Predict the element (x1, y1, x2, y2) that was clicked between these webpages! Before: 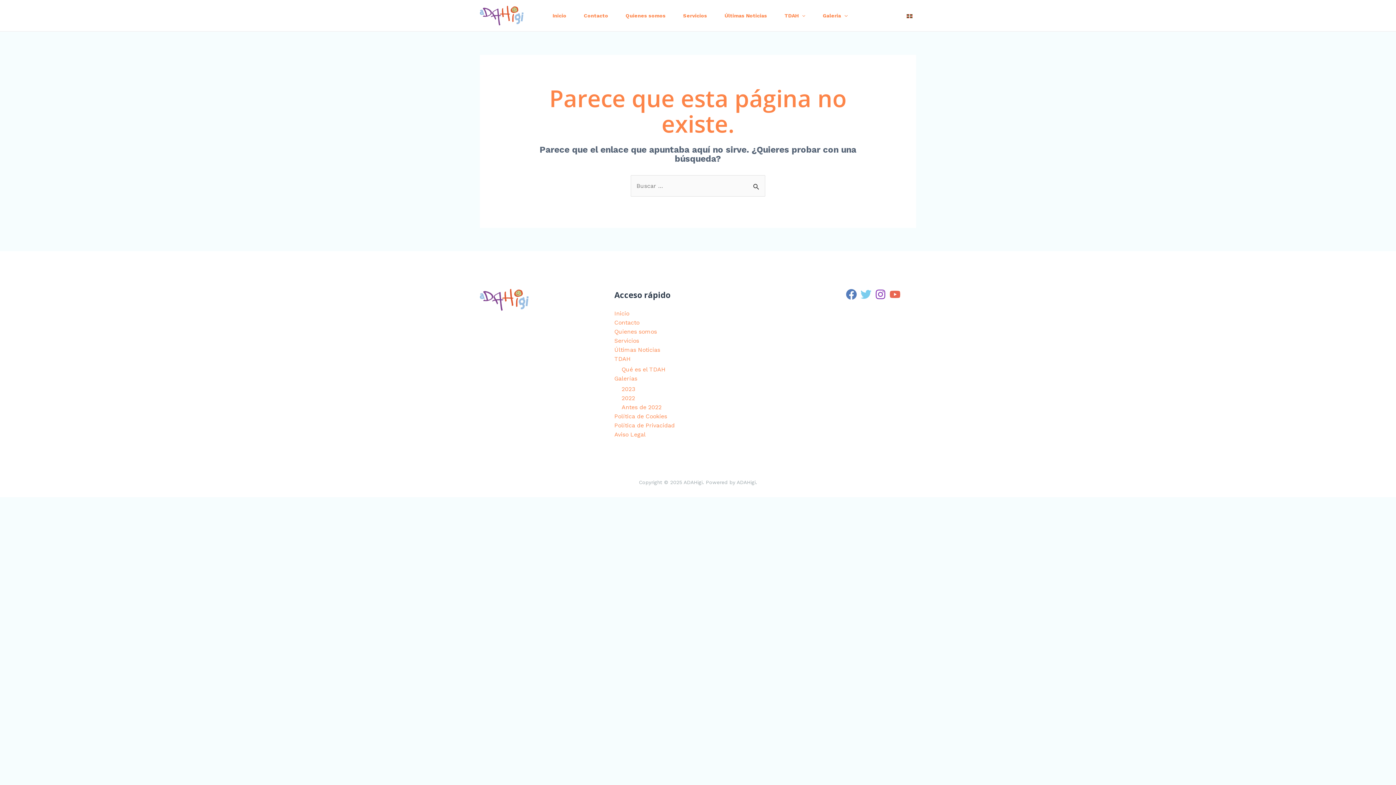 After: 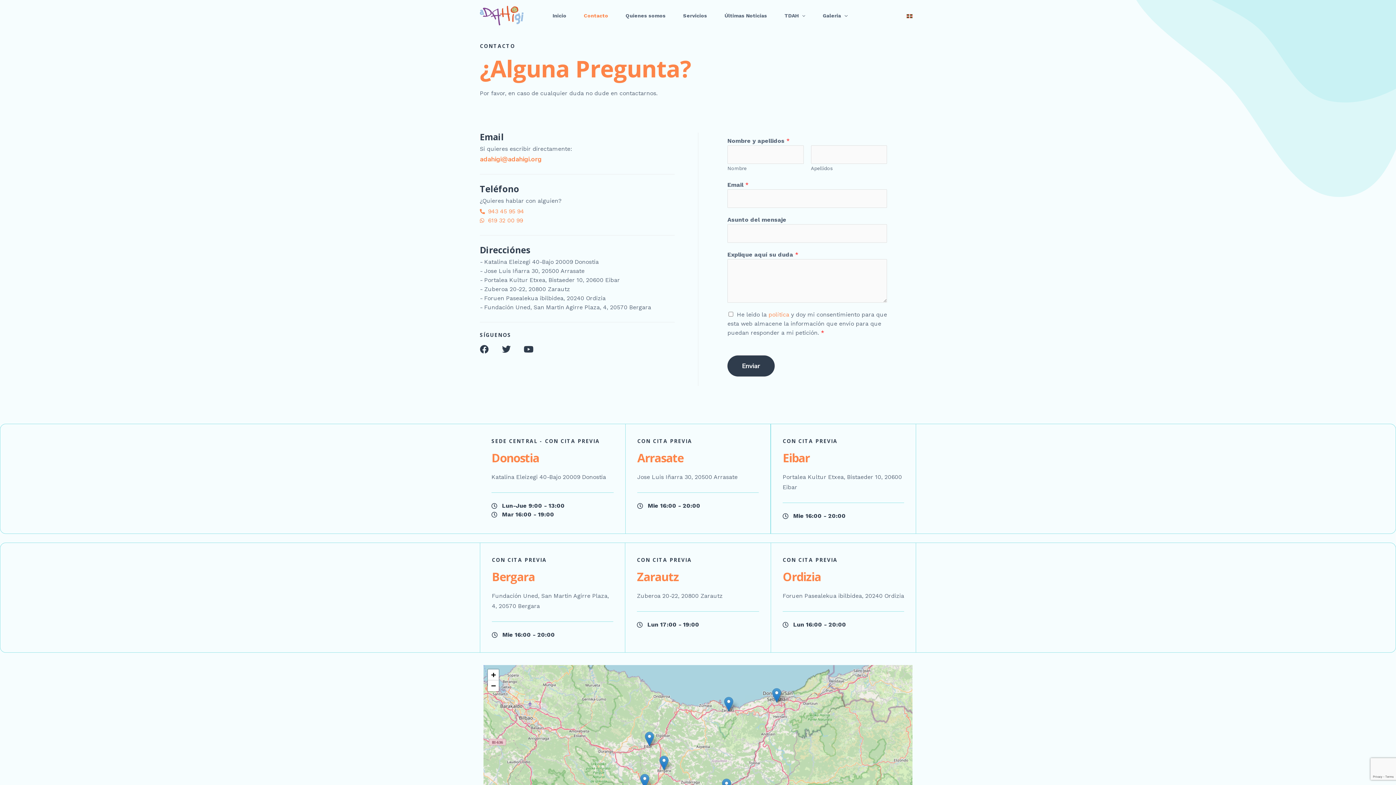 Action: bbox: (614, 319, 639, 326) label: Contacto